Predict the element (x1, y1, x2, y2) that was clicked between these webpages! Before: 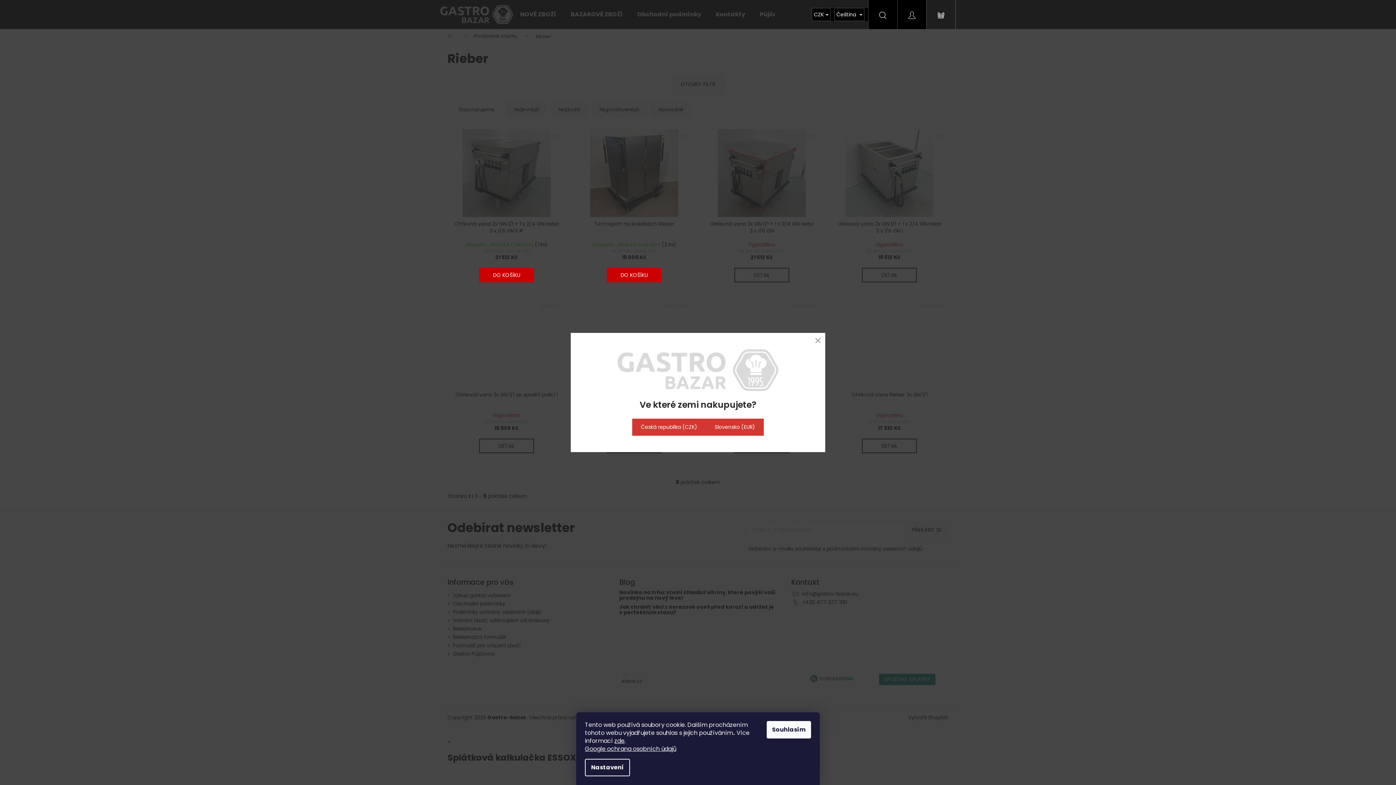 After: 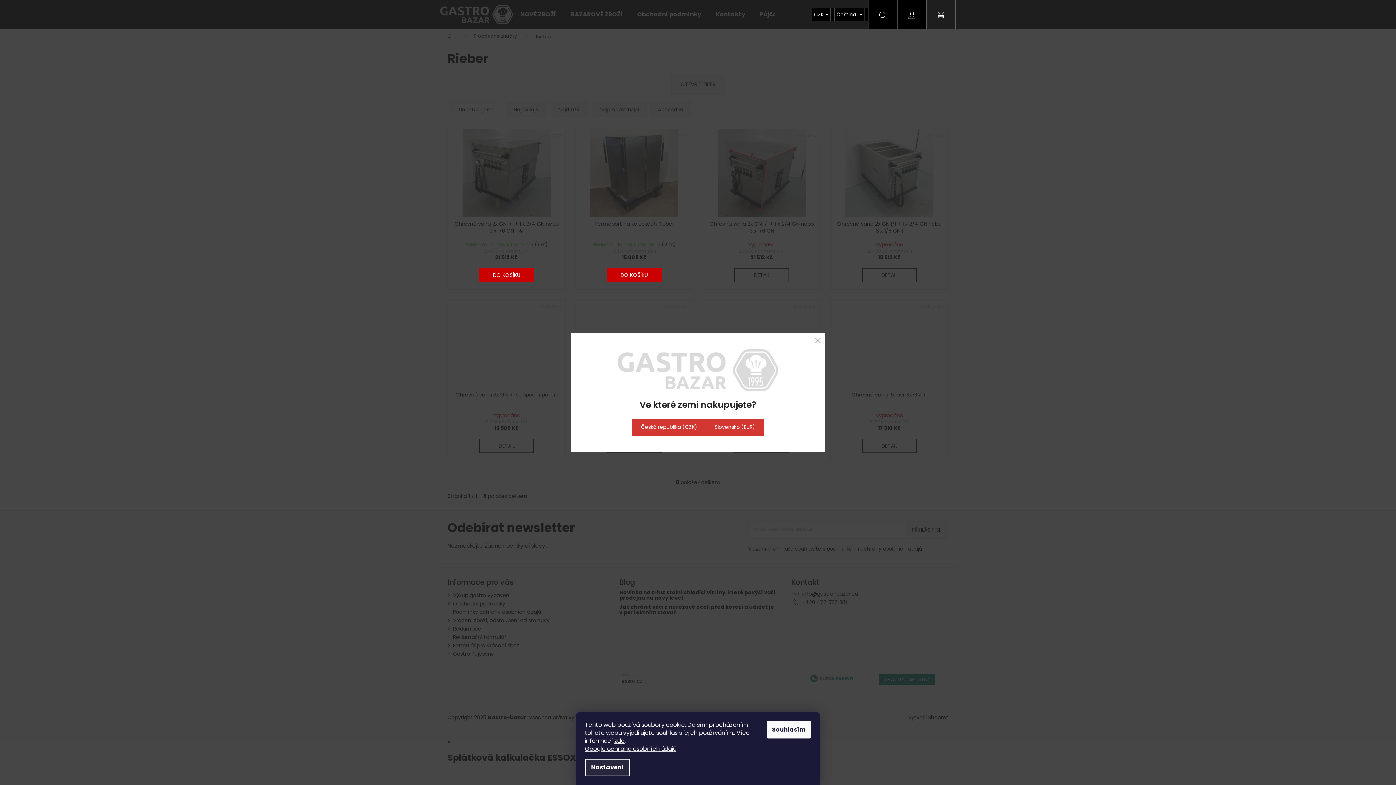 Action: bbox: (585, 759, 630, 776) label: Nastavení